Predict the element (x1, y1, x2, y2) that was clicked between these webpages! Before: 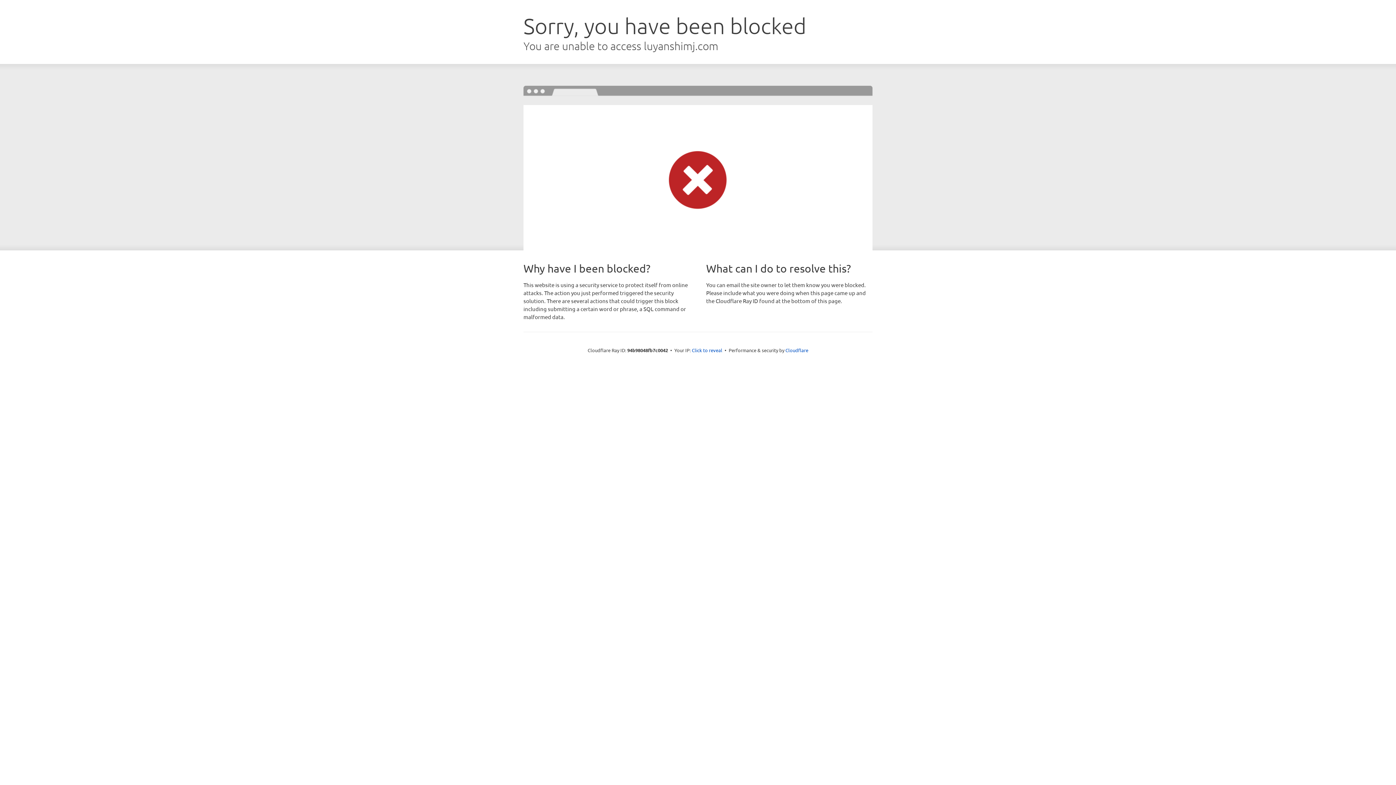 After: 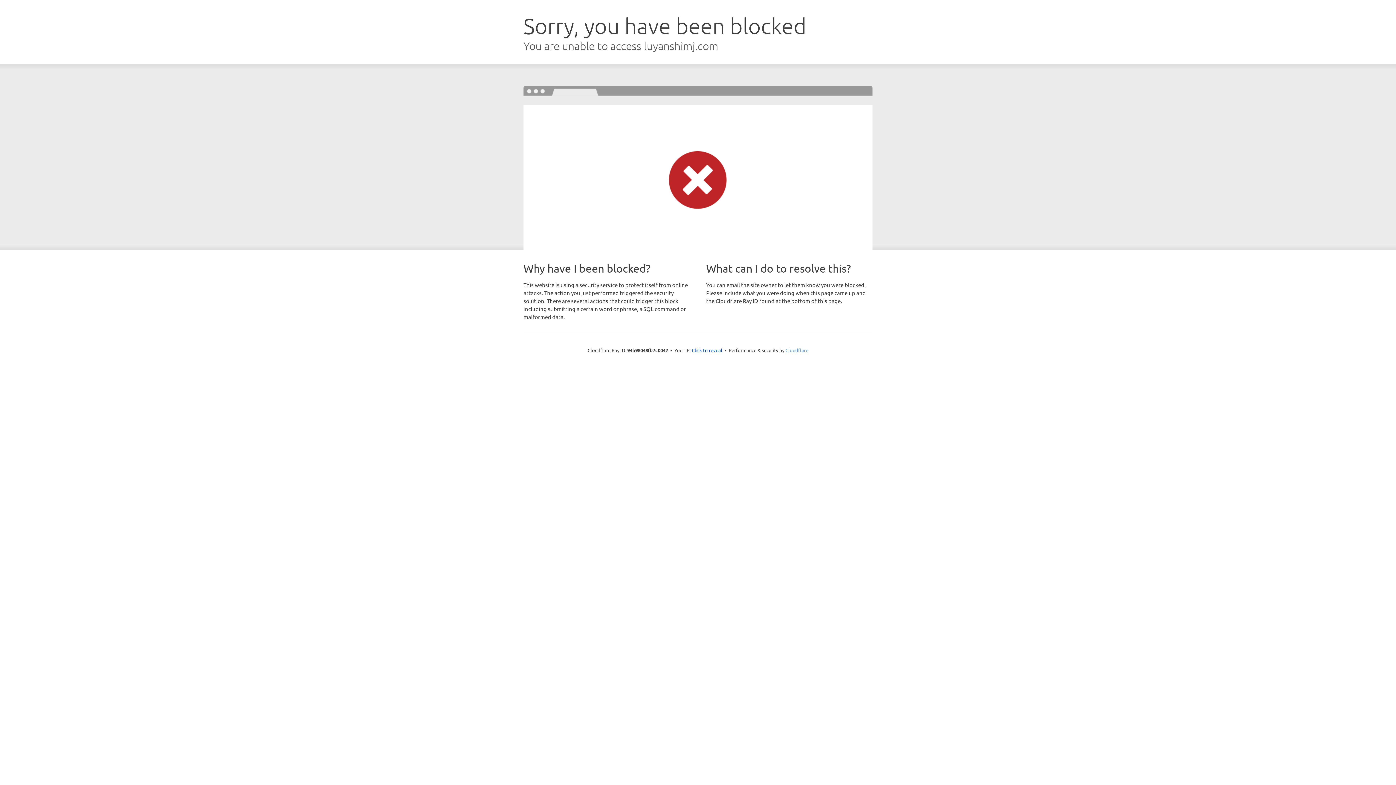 Action: bbox: (785, 347, 808, 353) label: Cloudflare